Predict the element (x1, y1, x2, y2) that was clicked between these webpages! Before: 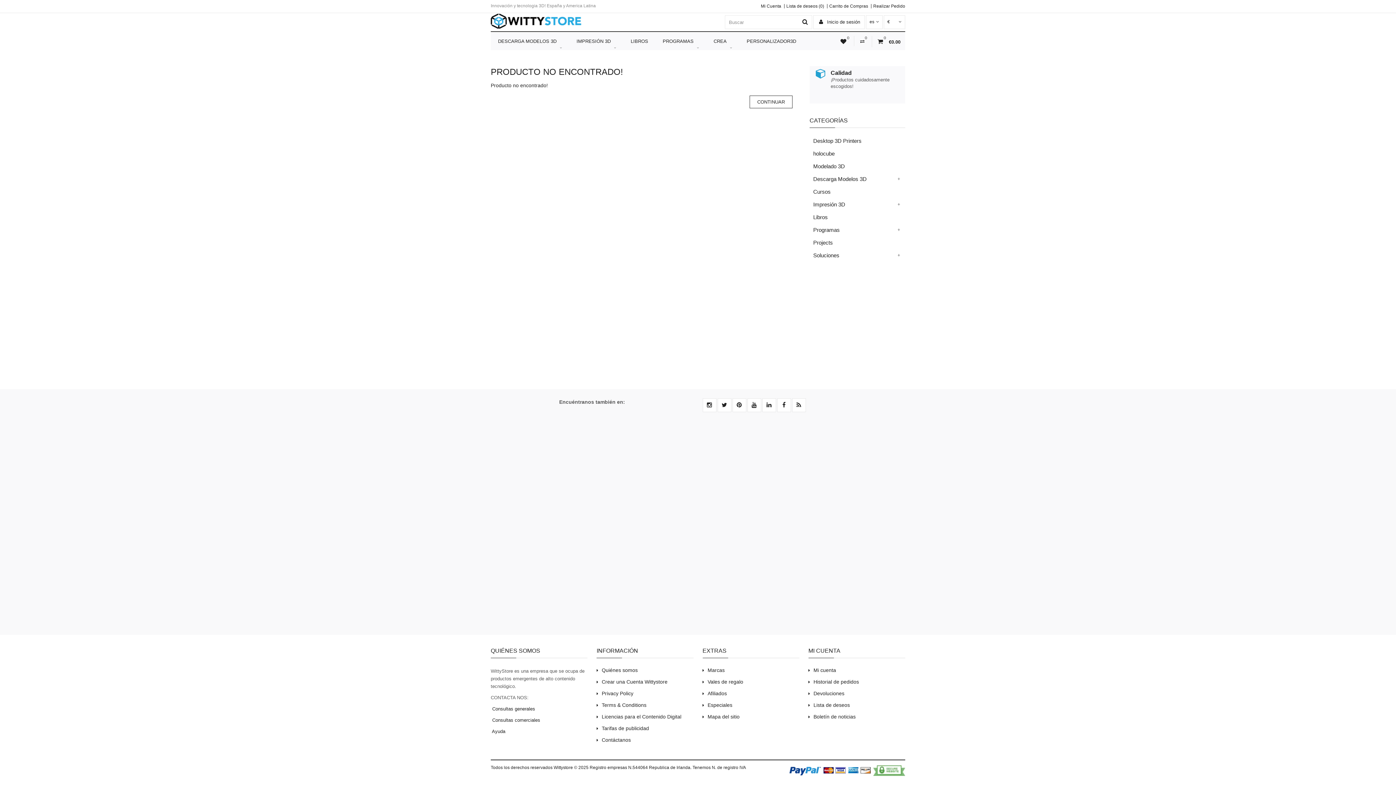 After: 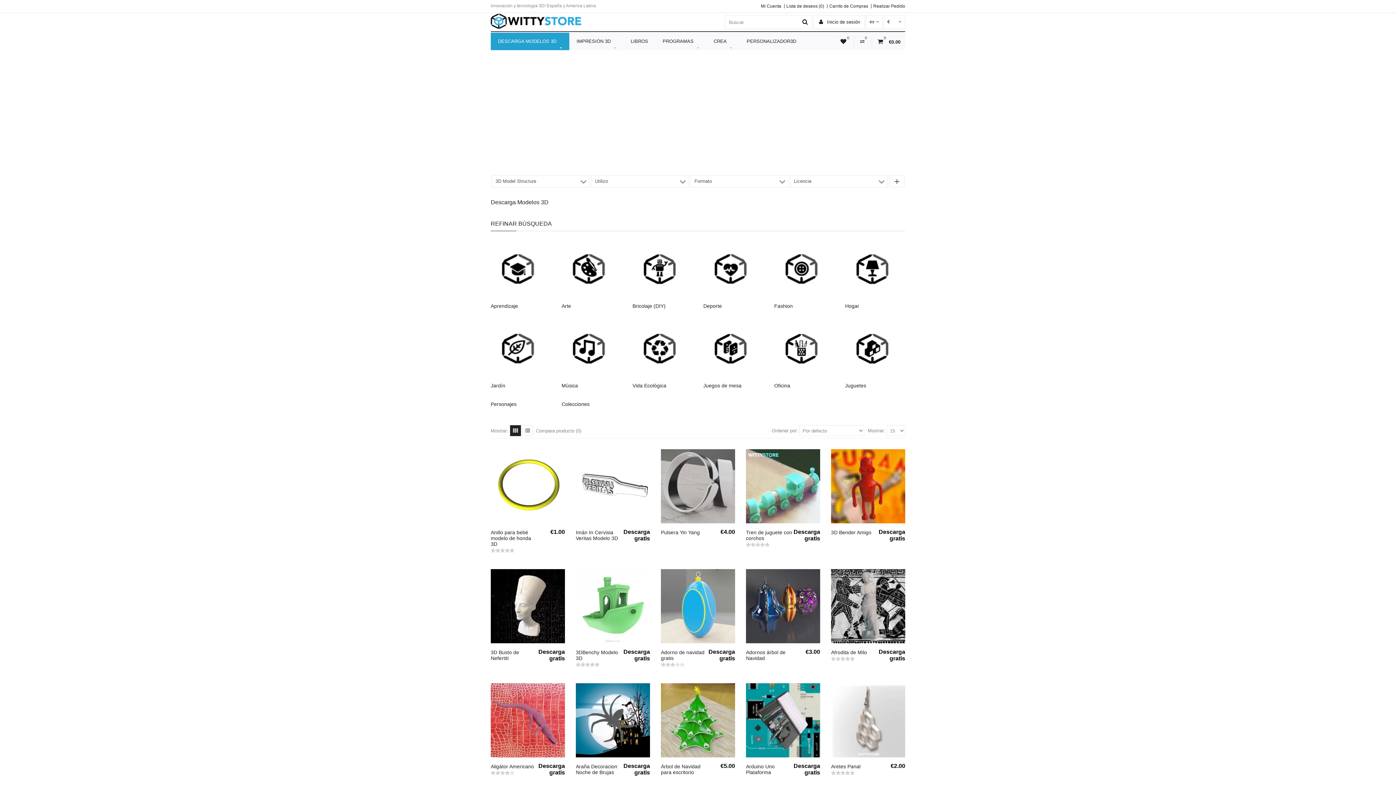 Action: bbox: (490, 32, 569, 50) label: DESCARGA MODELOS 3D